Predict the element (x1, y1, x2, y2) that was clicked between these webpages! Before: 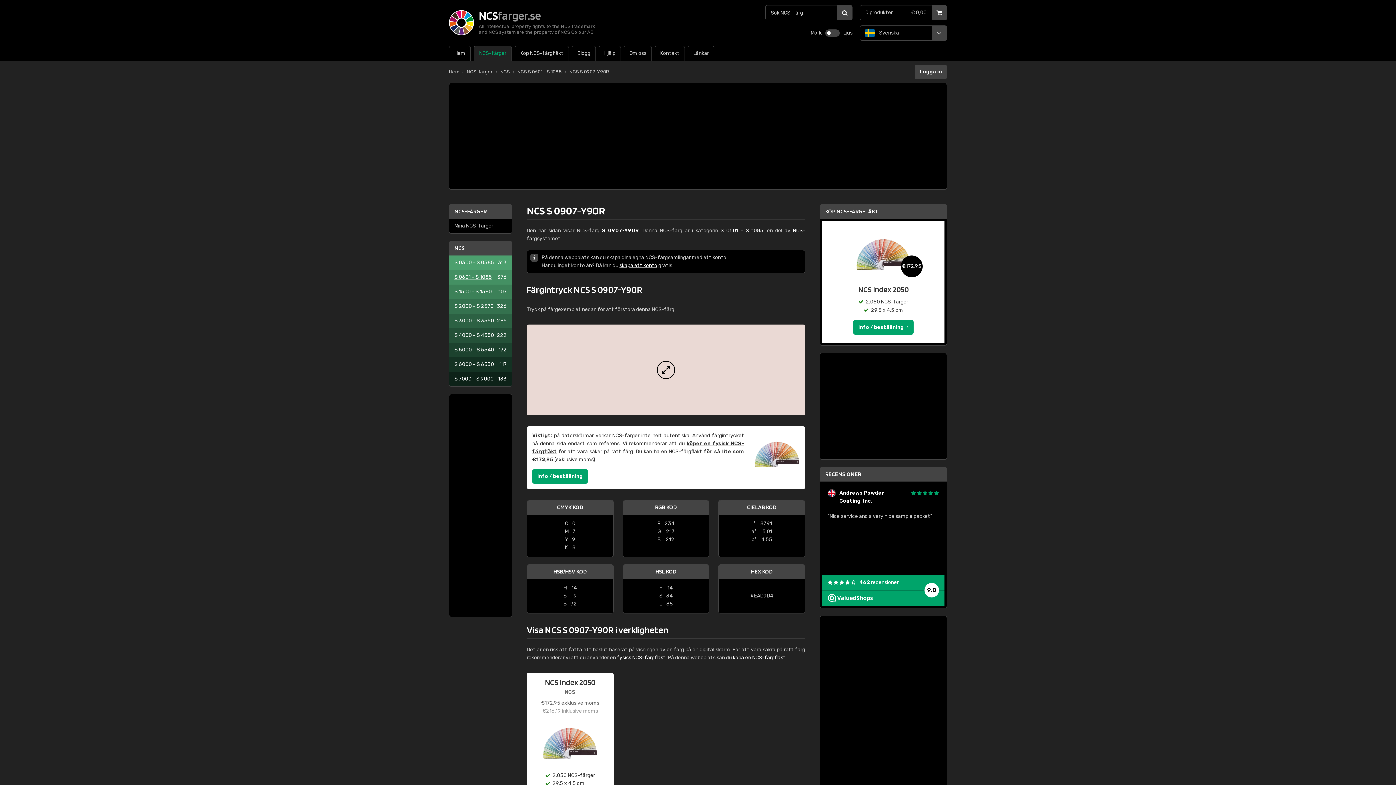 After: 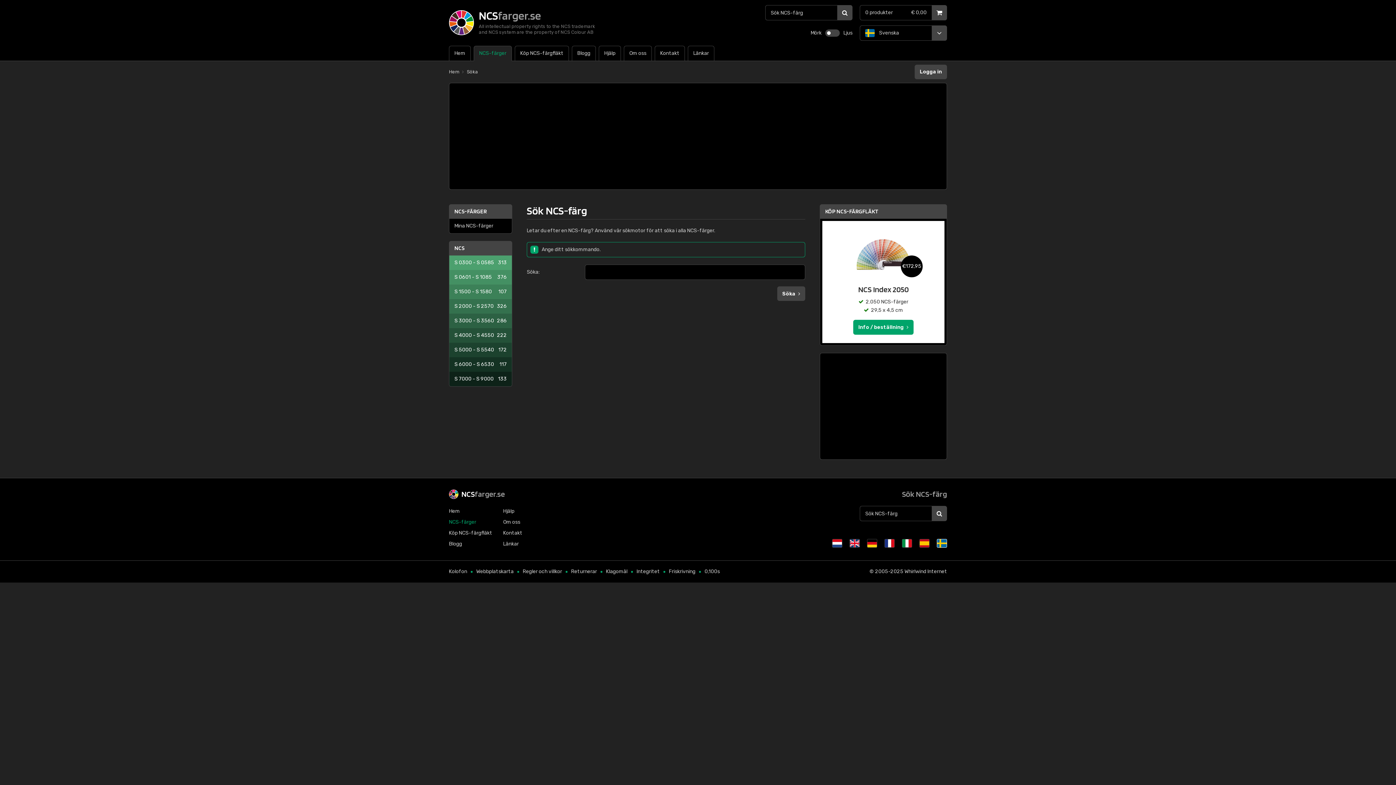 Action: bbox: (837, 5, 852, 20)